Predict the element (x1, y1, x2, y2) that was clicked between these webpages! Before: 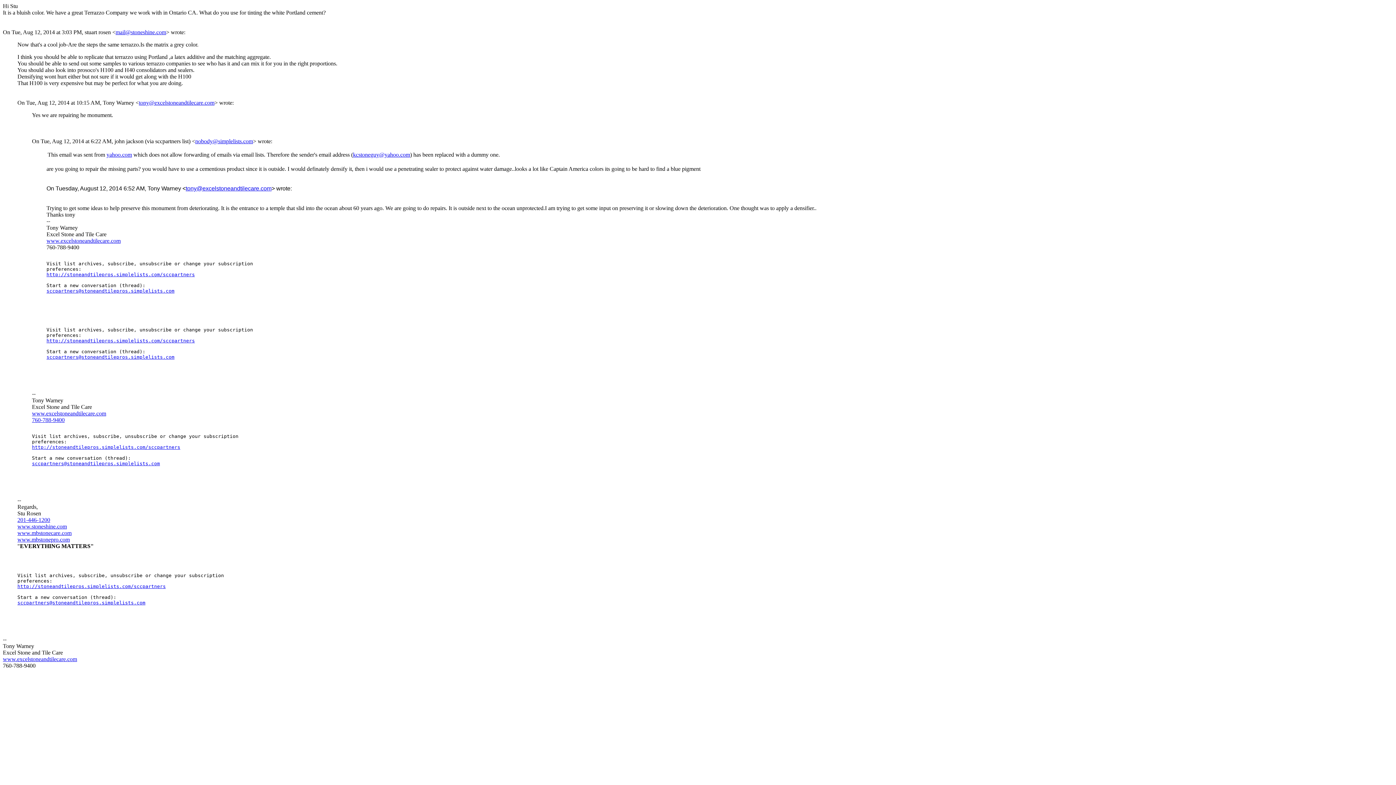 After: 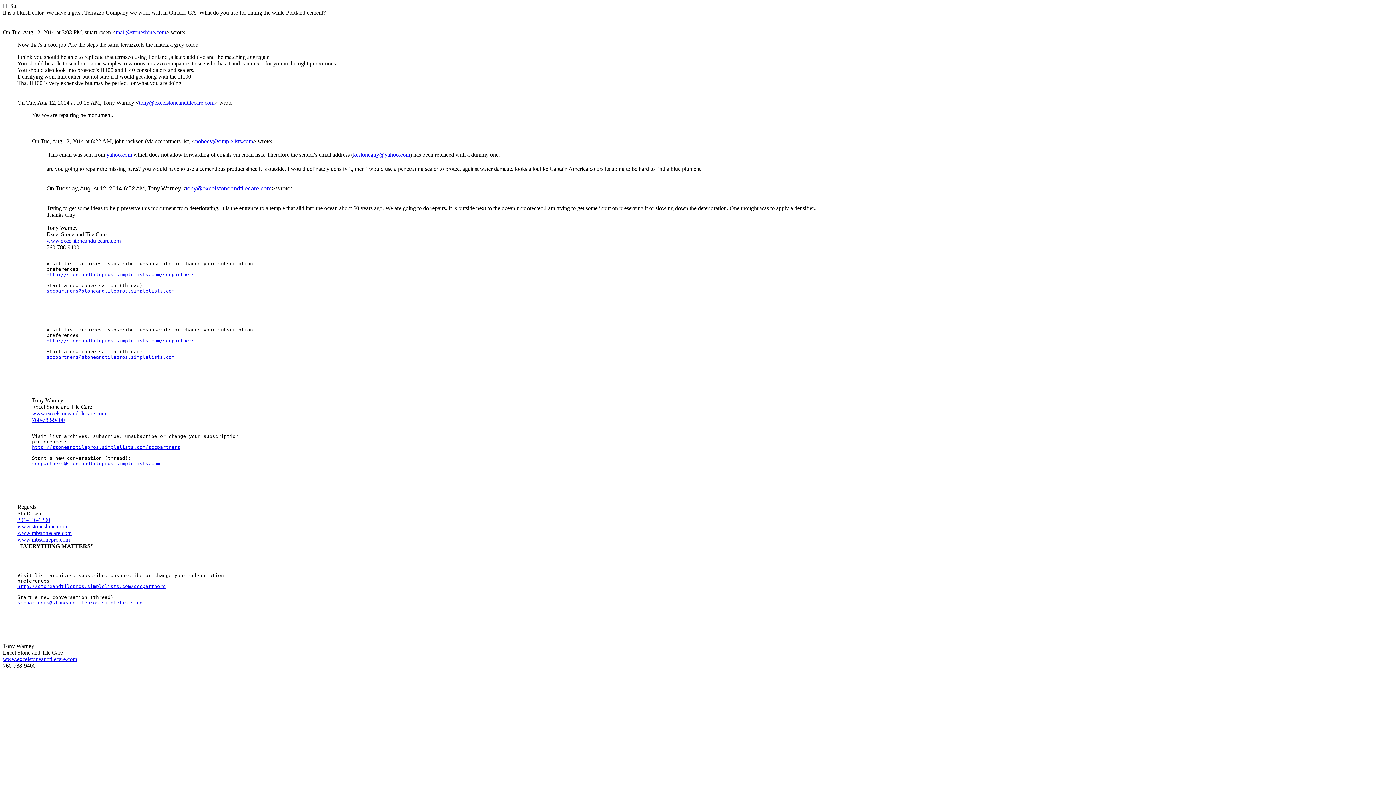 Action: bbox: (115, 29, 166, 35) label: mail@stoneshine.com